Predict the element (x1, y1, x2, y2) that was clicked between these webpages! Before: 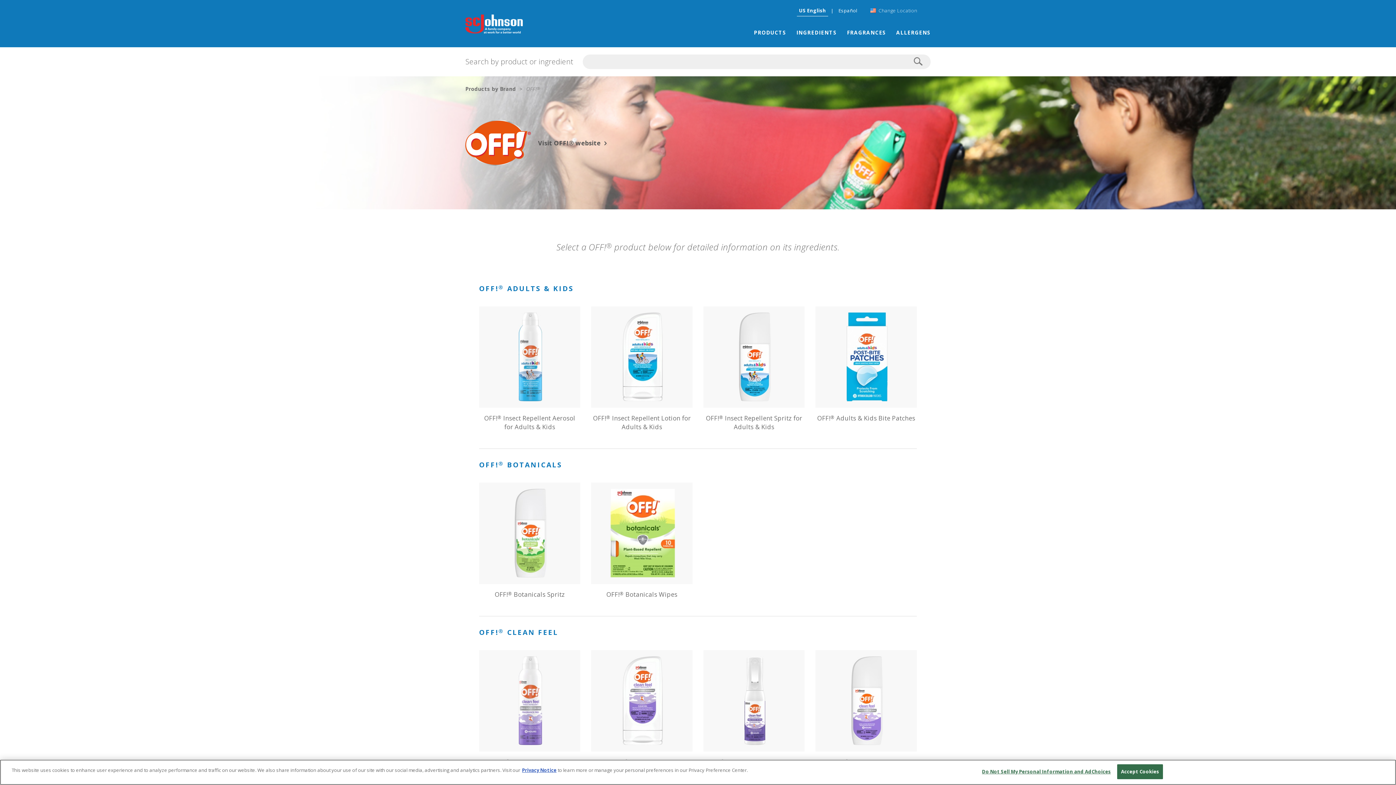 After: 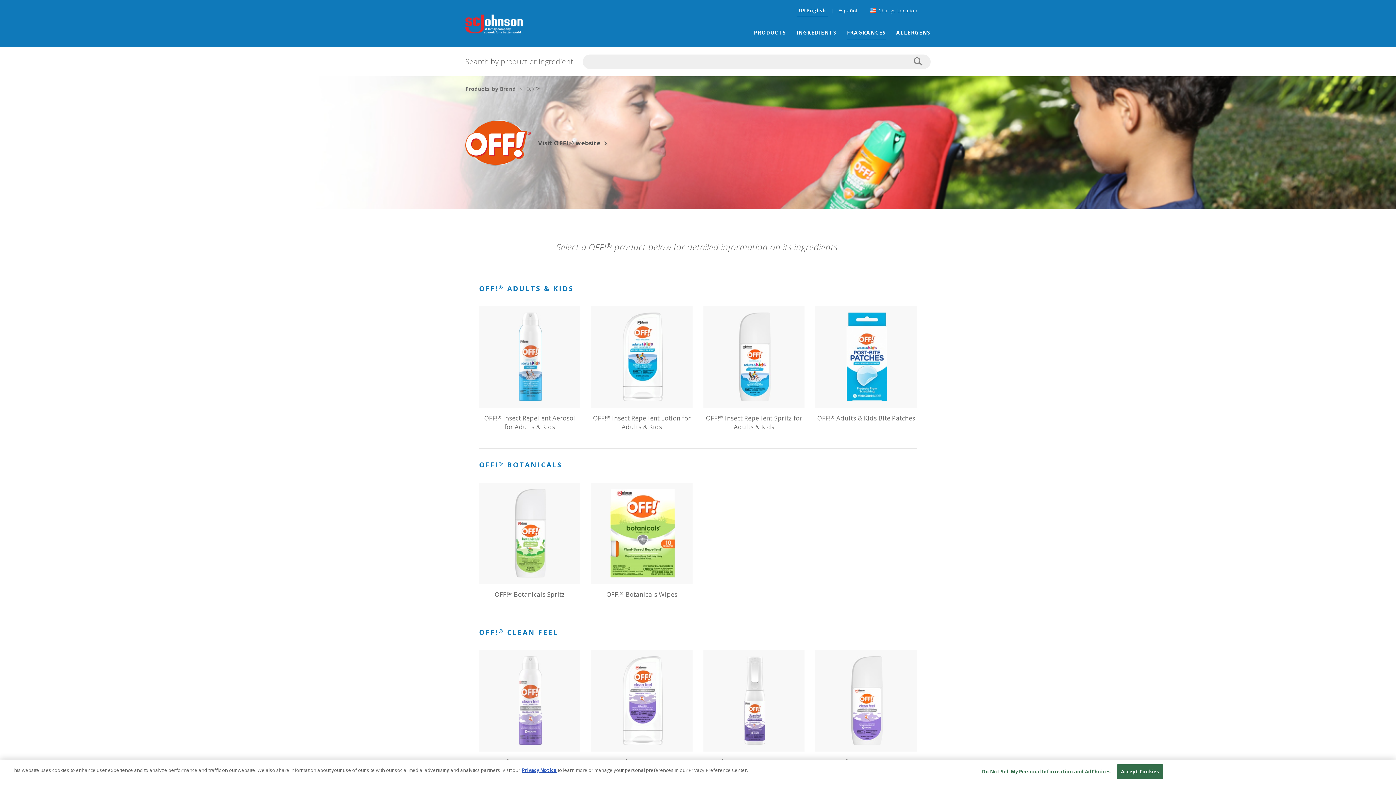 Action: bbox: (847, 25, 886, 39) label: FRAGRANCES